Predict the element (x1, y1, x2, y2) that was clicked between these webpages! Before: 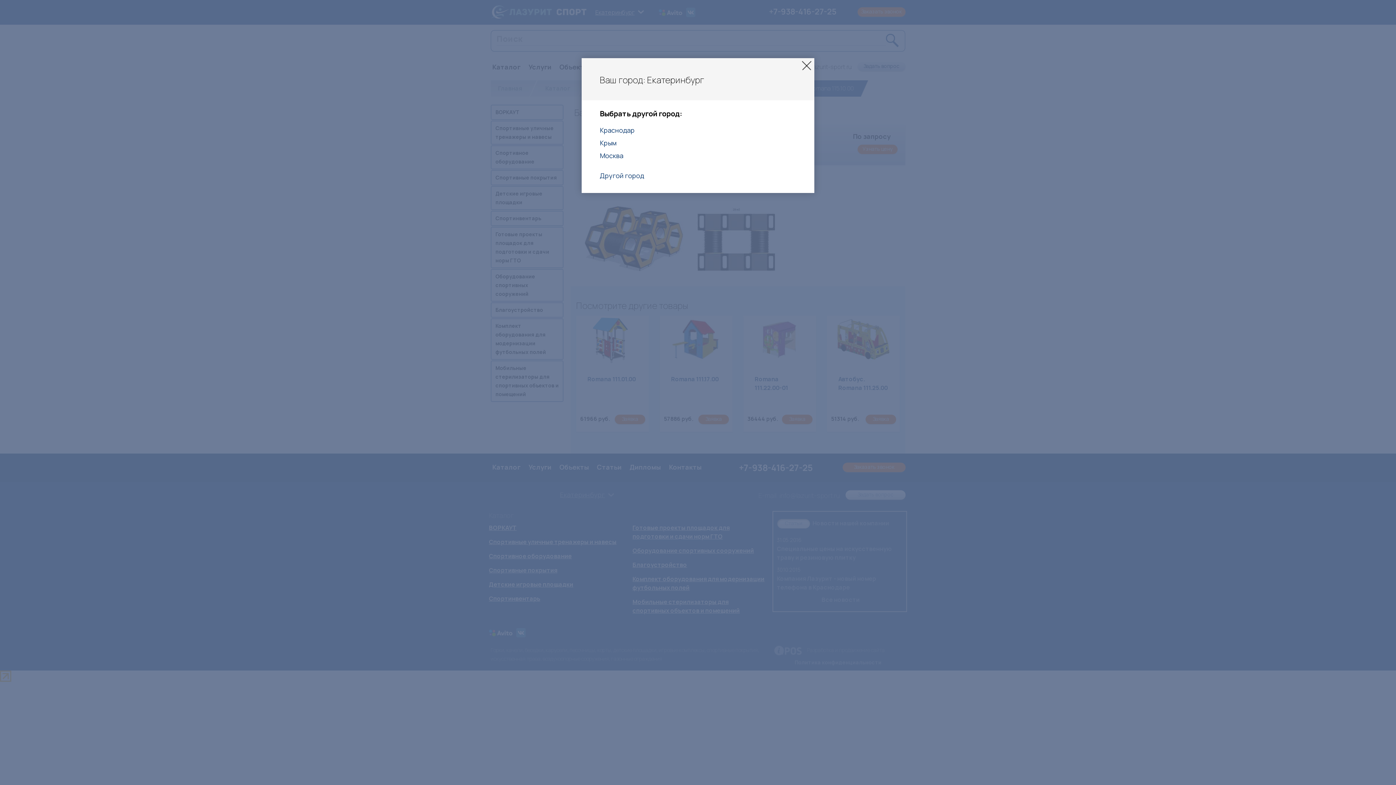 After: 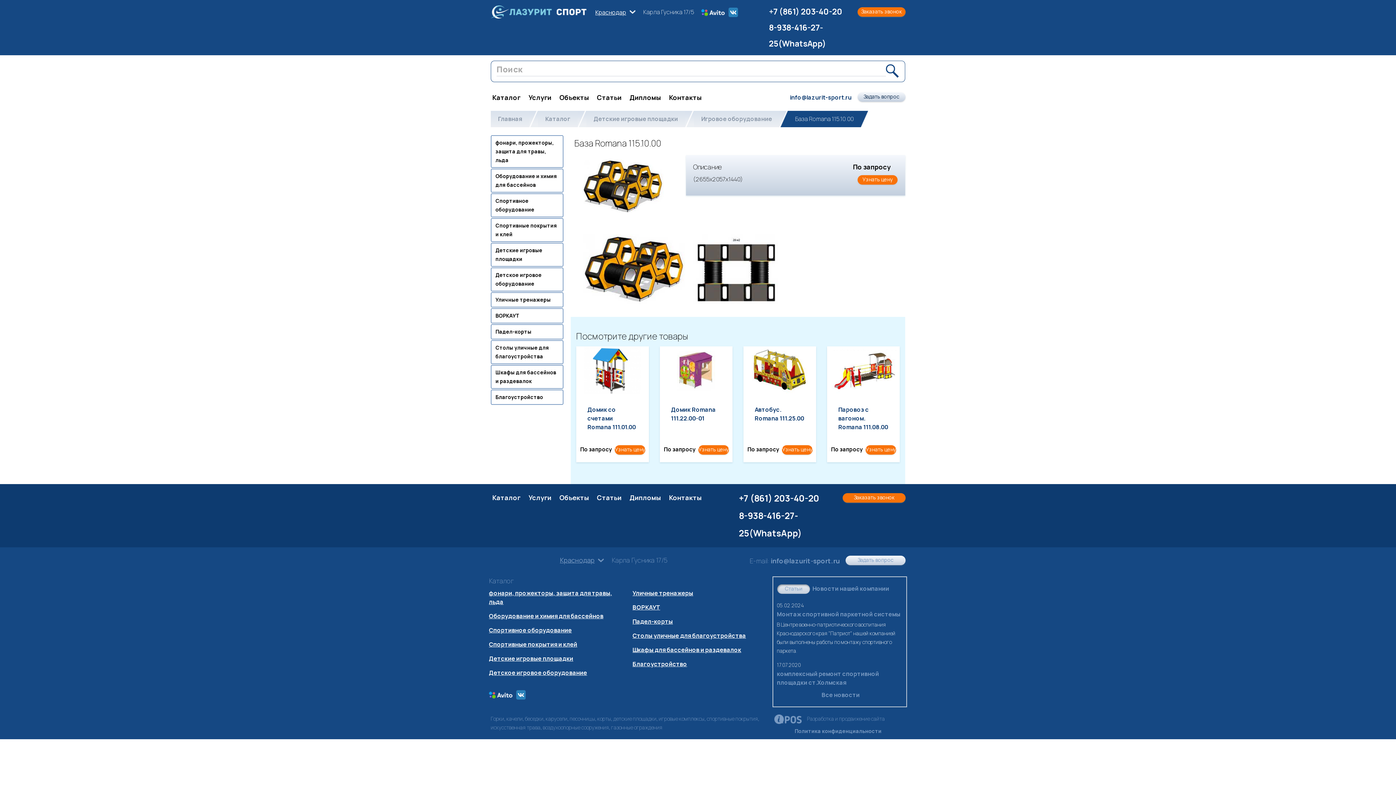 Action: label: Краснодар bbox: (600, 125, 634, 134)